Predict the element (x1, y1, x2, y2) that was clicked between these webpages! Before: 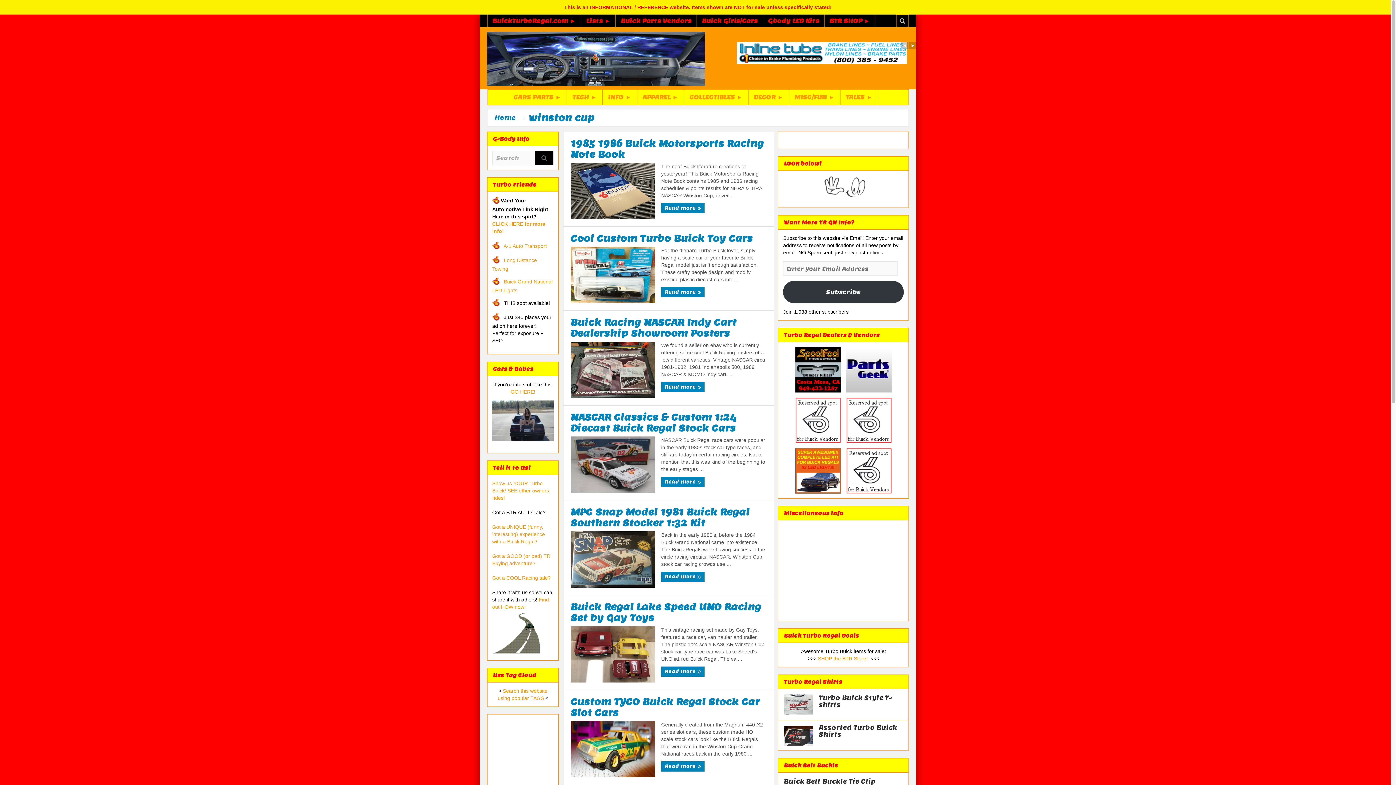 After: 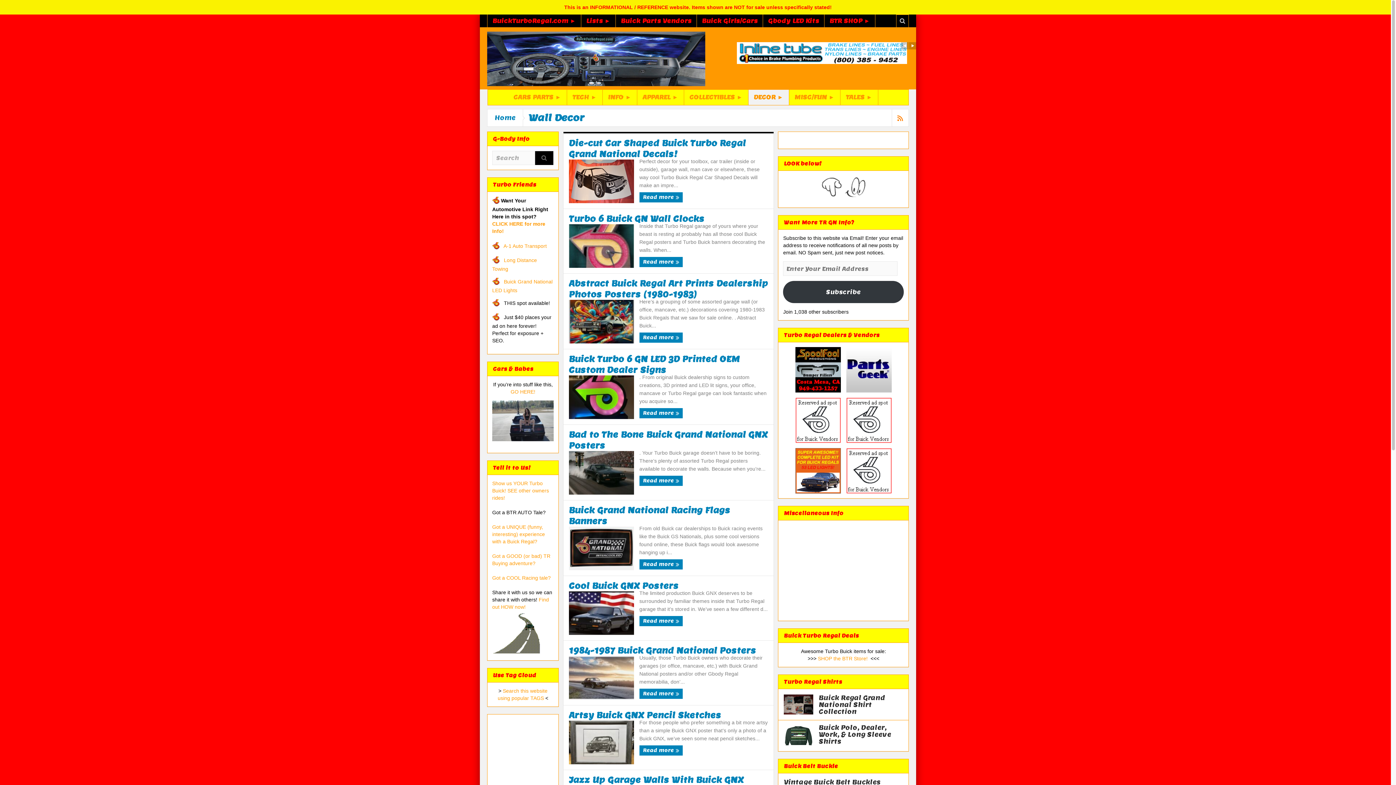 Action: bbox: (748, 89, 788, 105) label: DECOR ►